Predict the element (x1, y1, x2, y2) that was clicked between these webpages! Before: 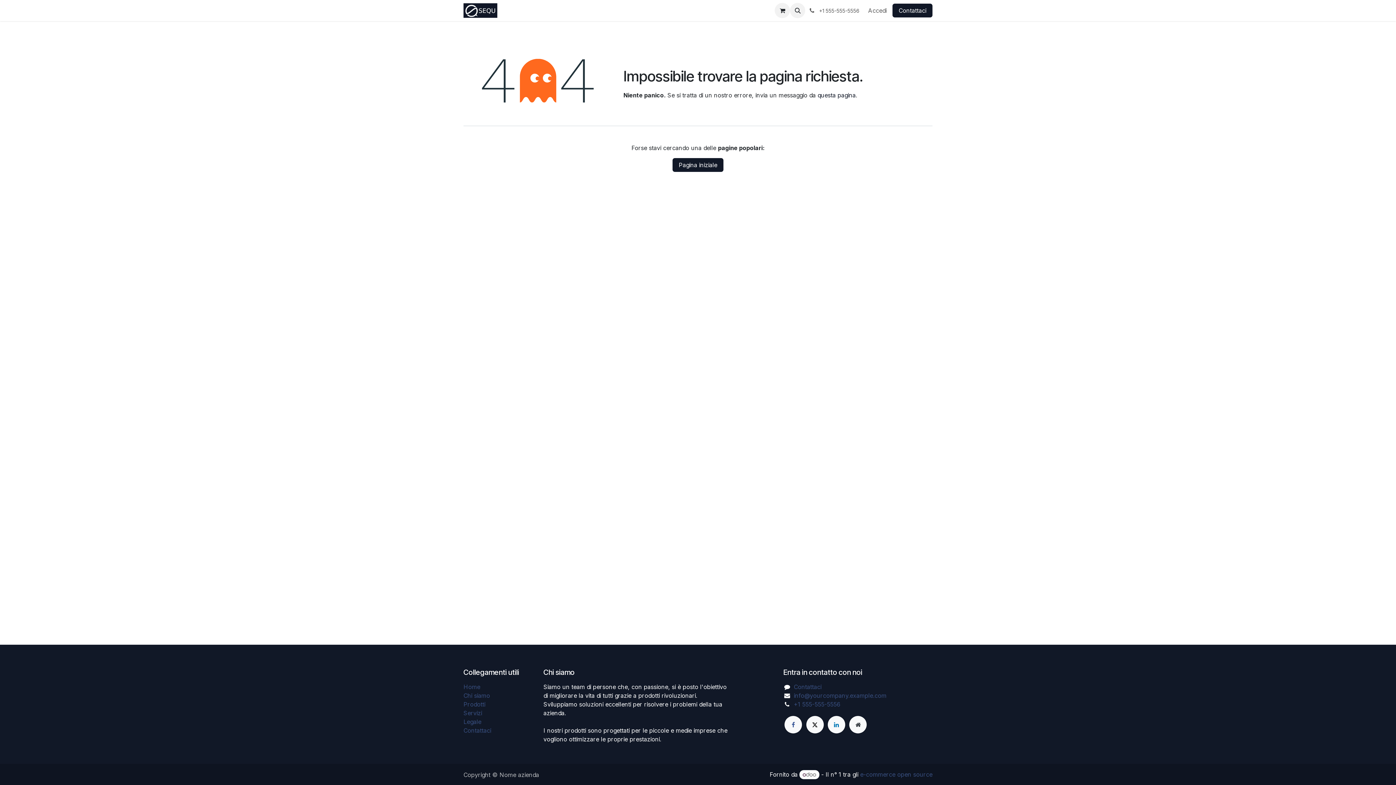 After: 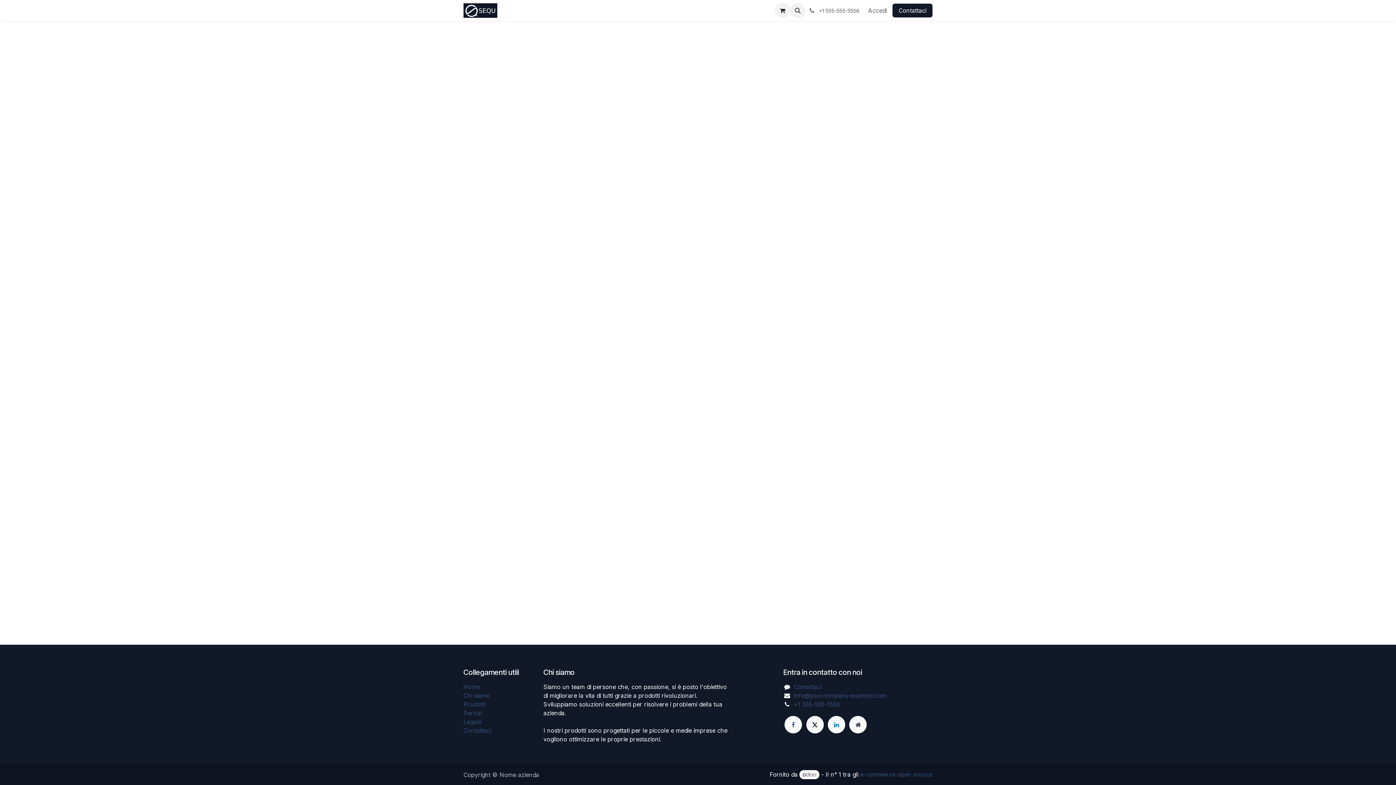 Action: bbox: (862, 4, 892, 17) label: Accedi